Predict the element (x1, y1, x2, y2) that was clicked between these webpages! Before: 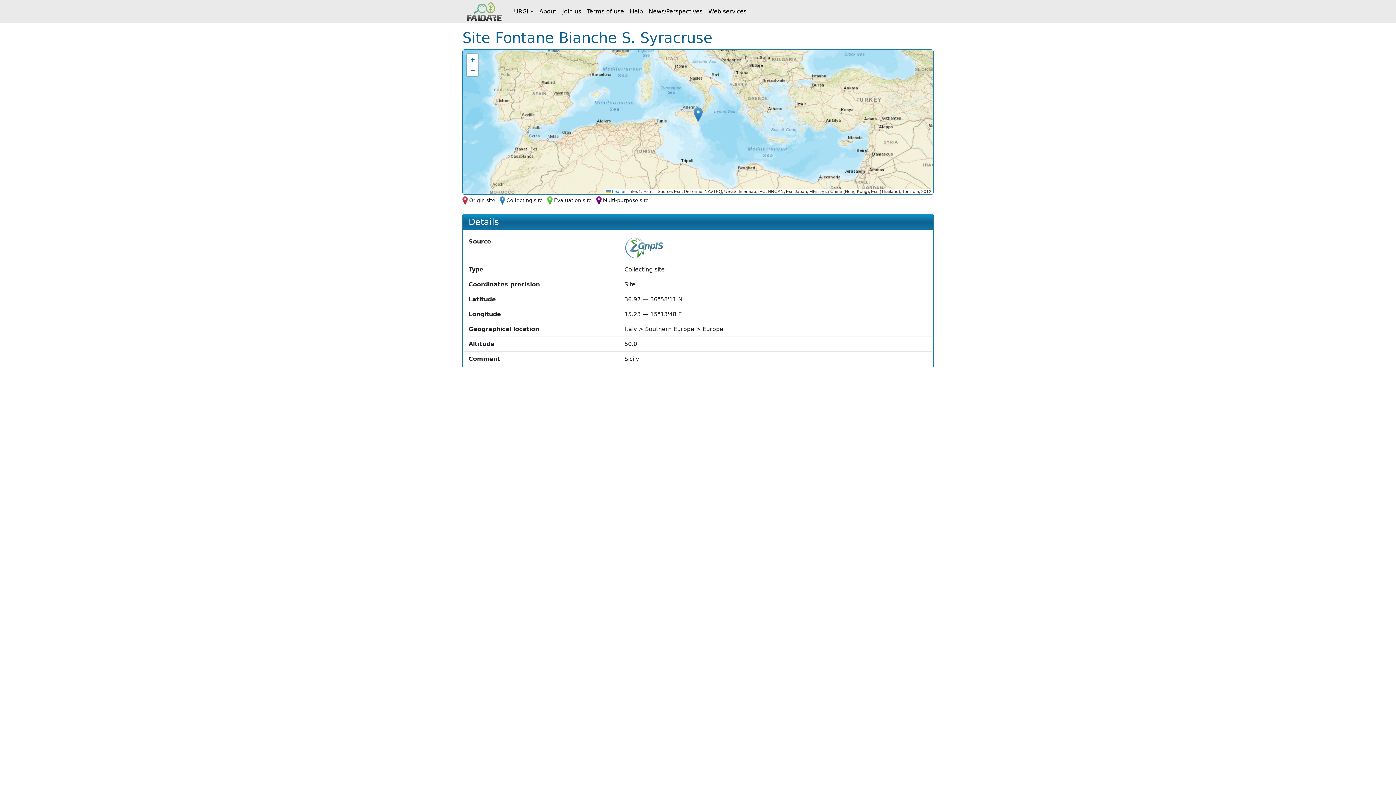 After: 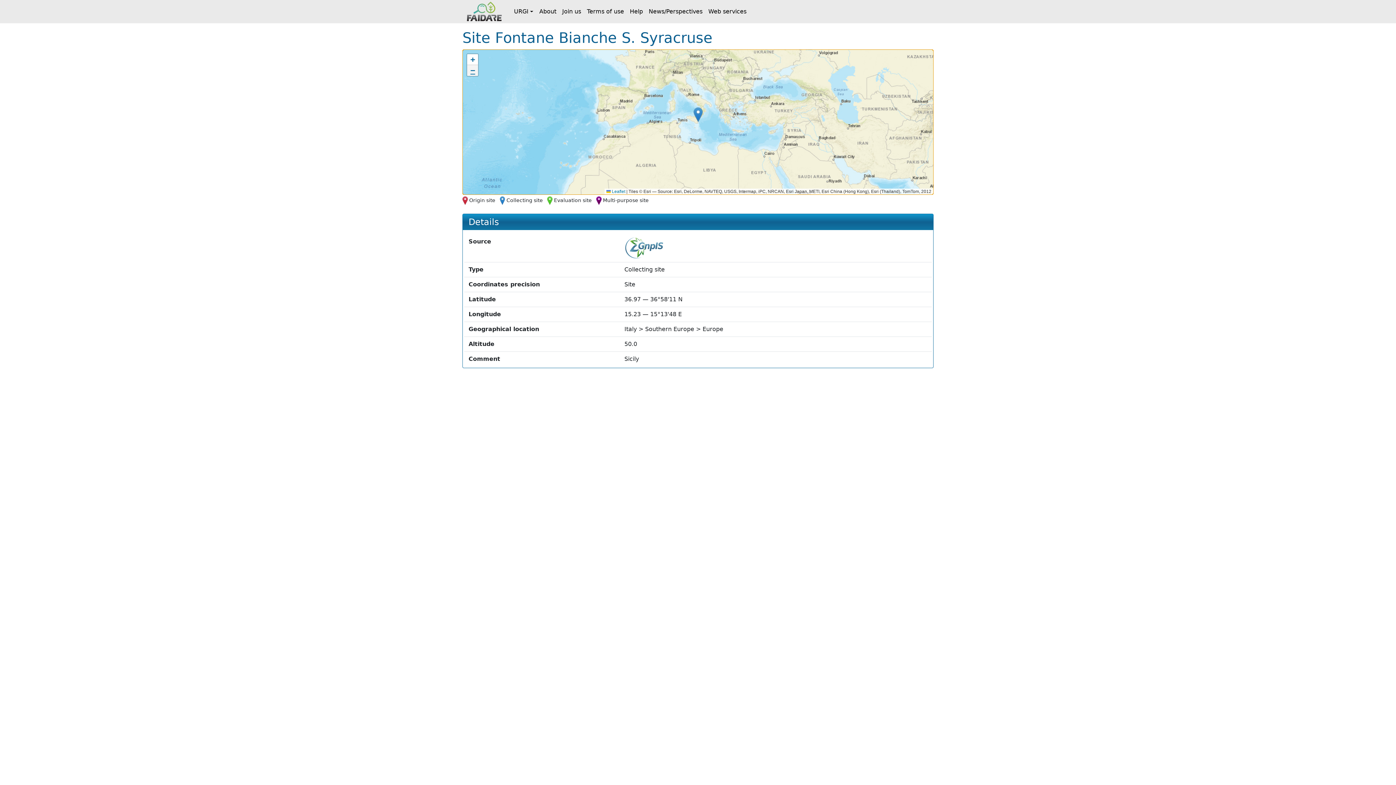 Action: bbox: (467, 65, 478, 76) label: Zoom out